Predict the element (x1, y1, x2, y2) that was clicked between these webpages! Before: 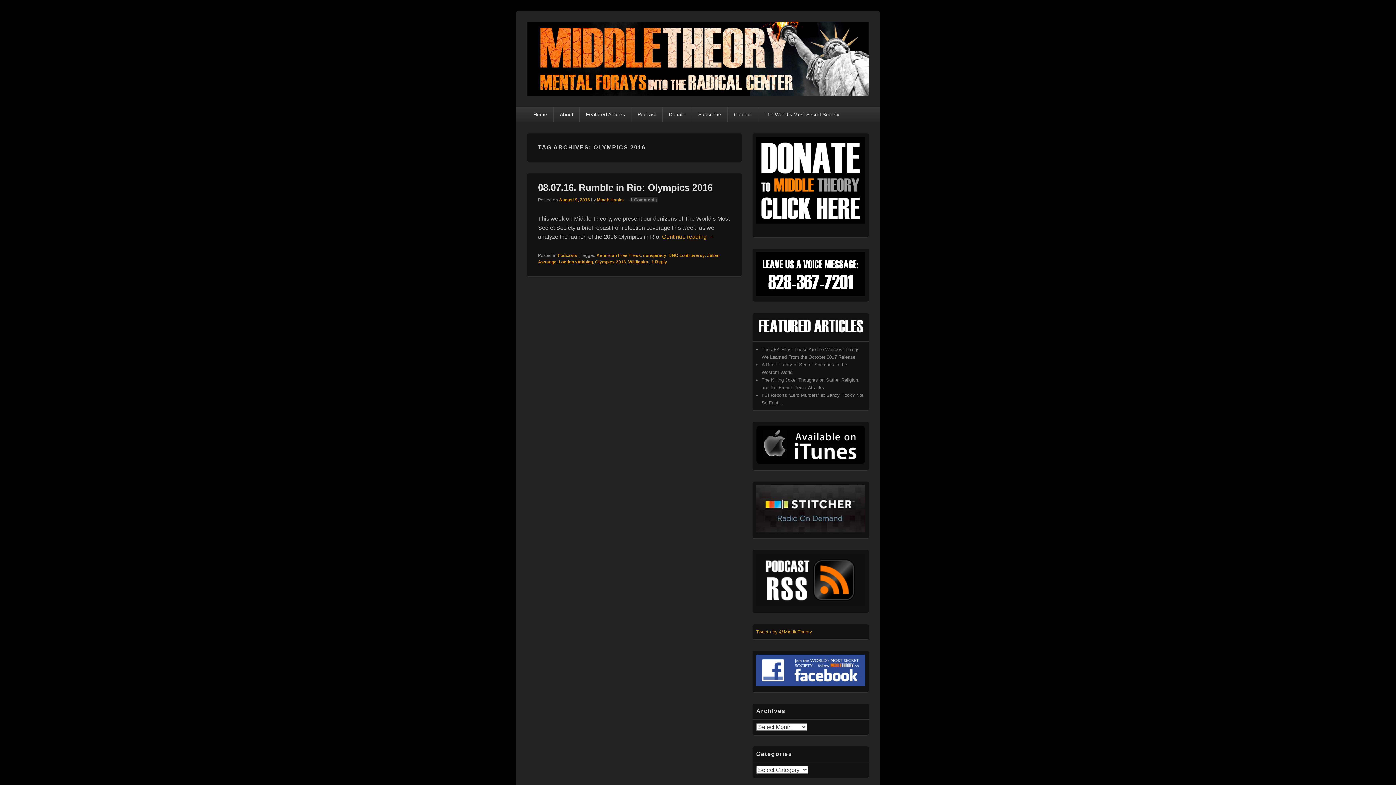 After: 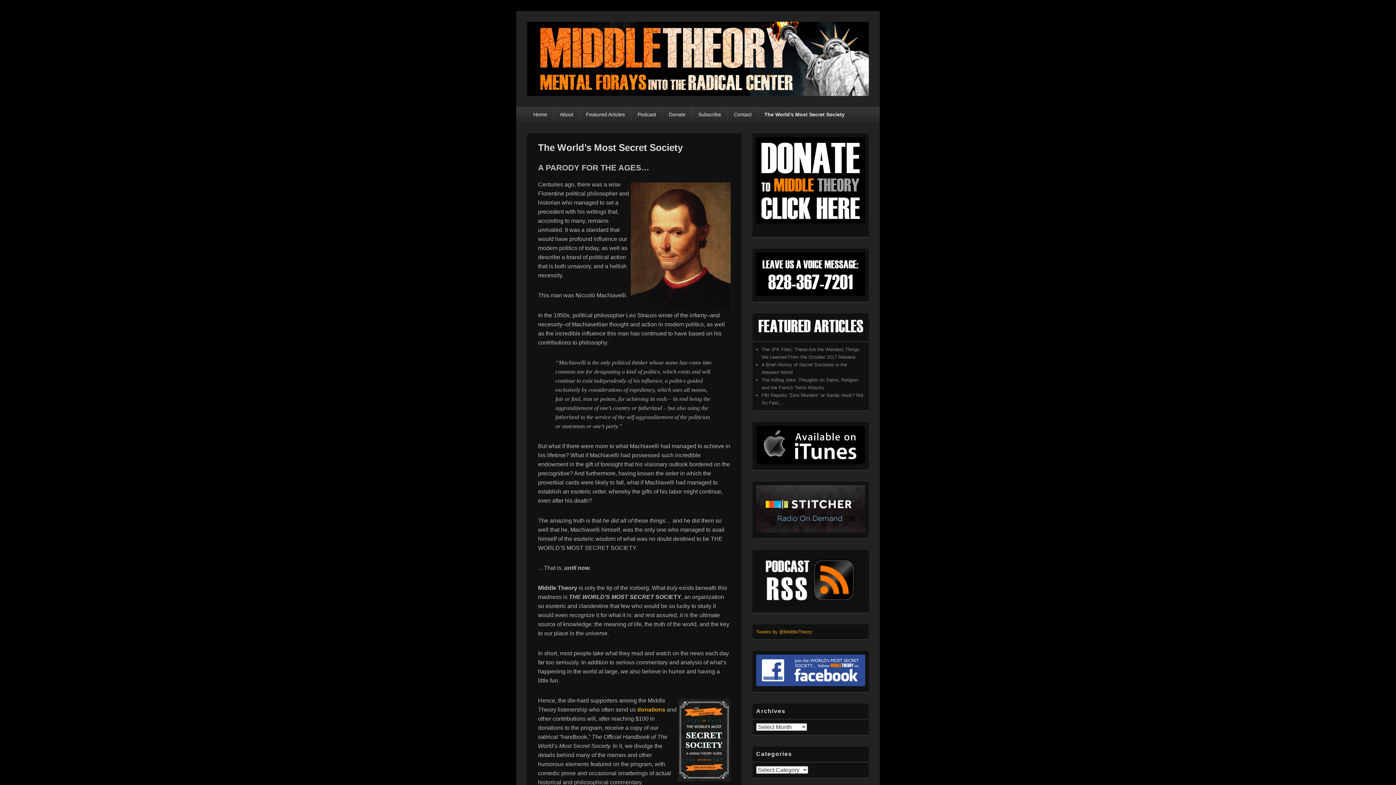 Action: bbox: (758, 107, 845, 122) label: The World’s Most Secret Society